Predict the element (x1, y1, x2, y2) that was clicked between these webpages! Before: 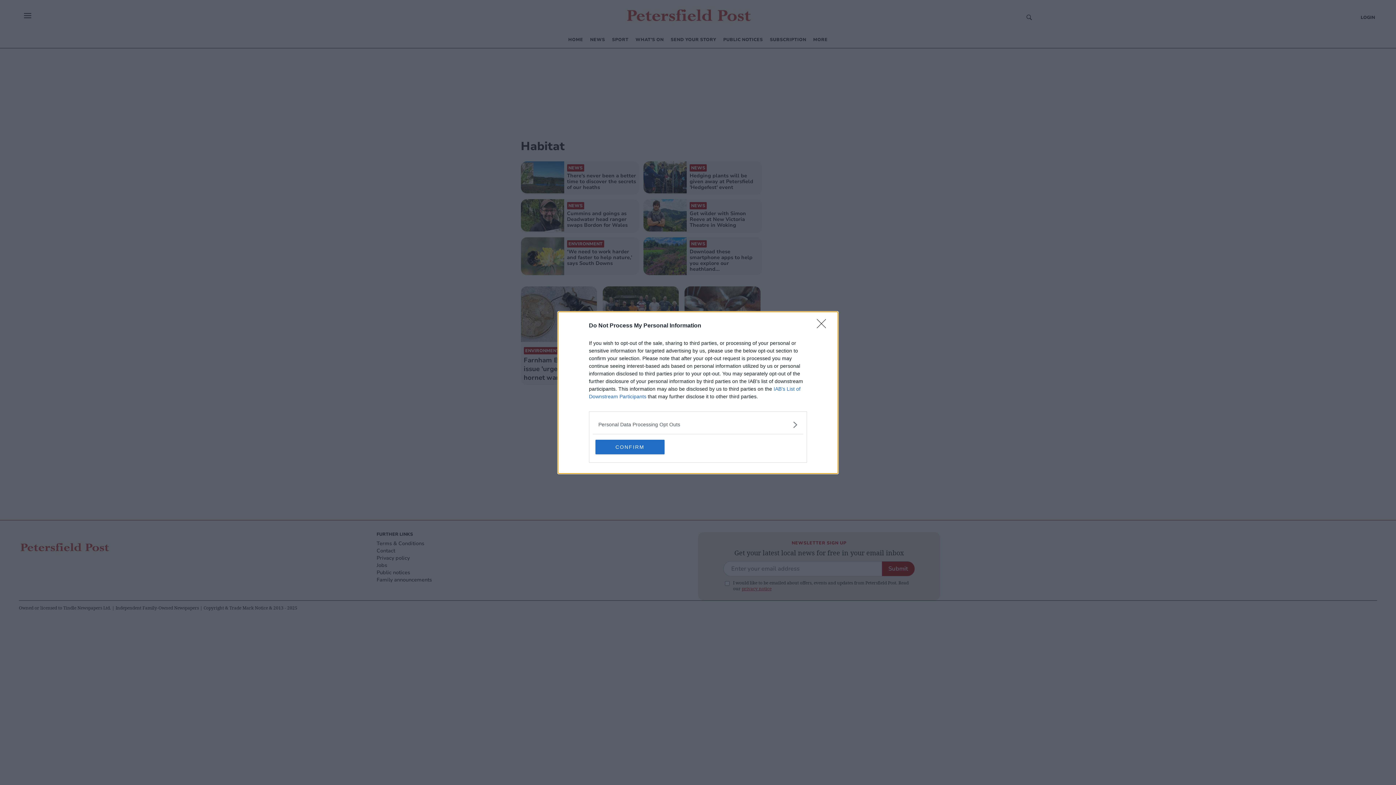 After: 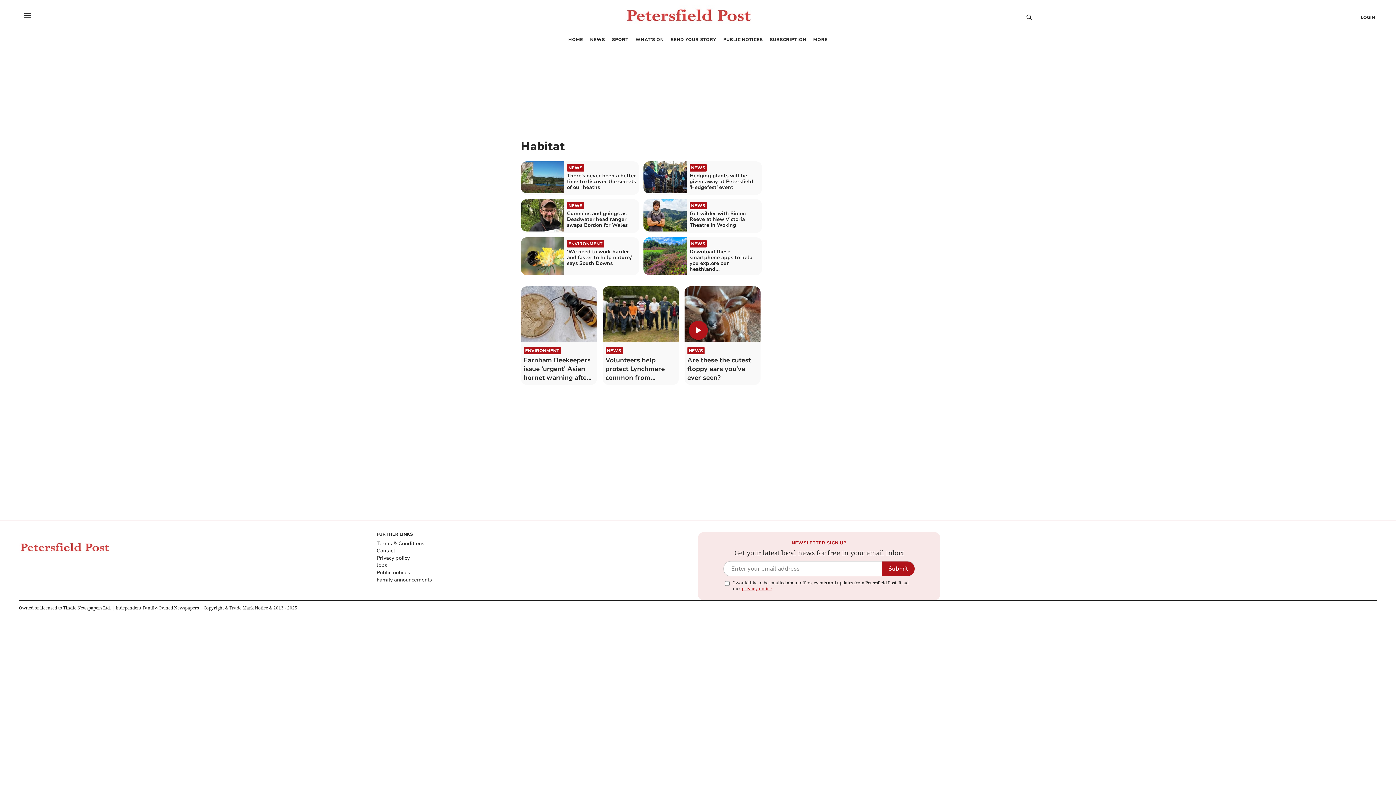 Action: bbox: (595, 439, 664, 454) label: CONFIRM